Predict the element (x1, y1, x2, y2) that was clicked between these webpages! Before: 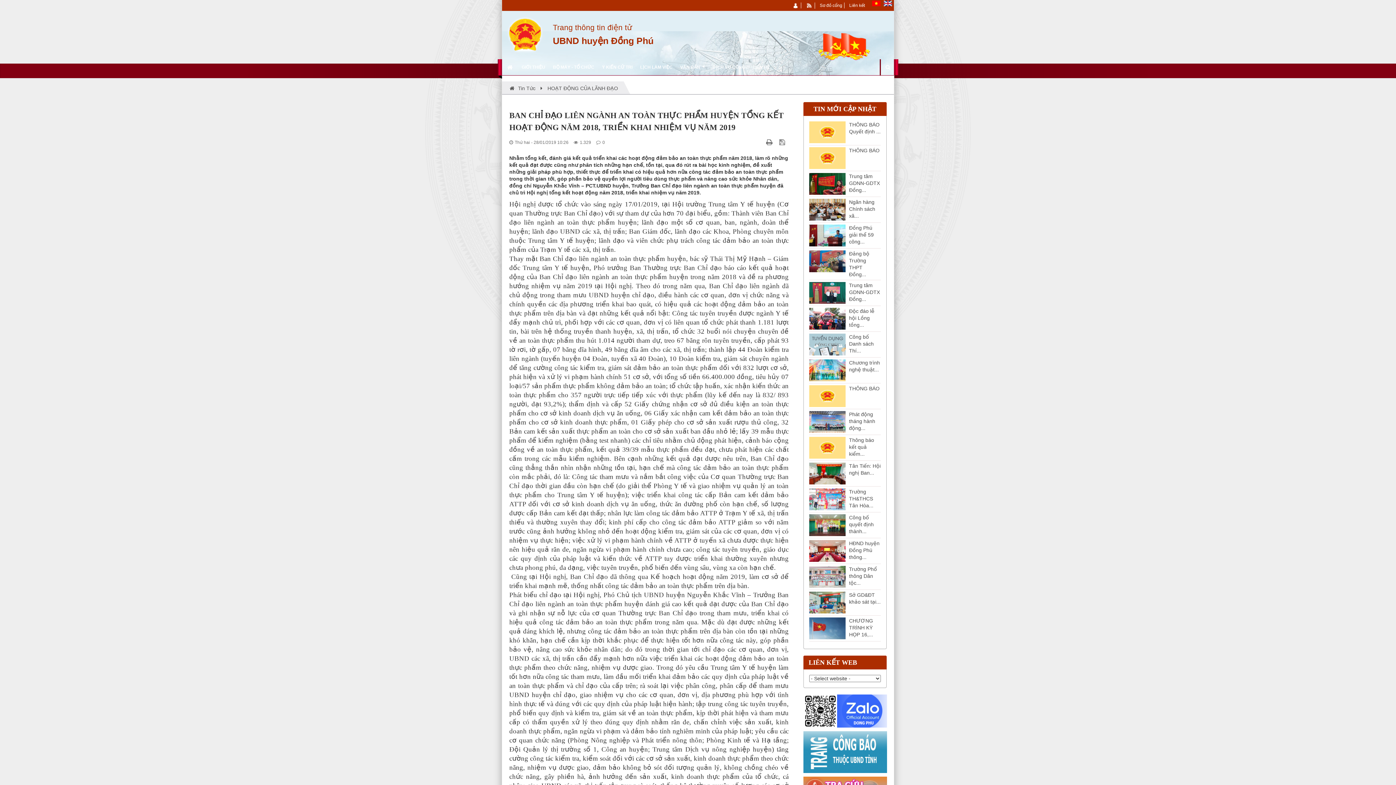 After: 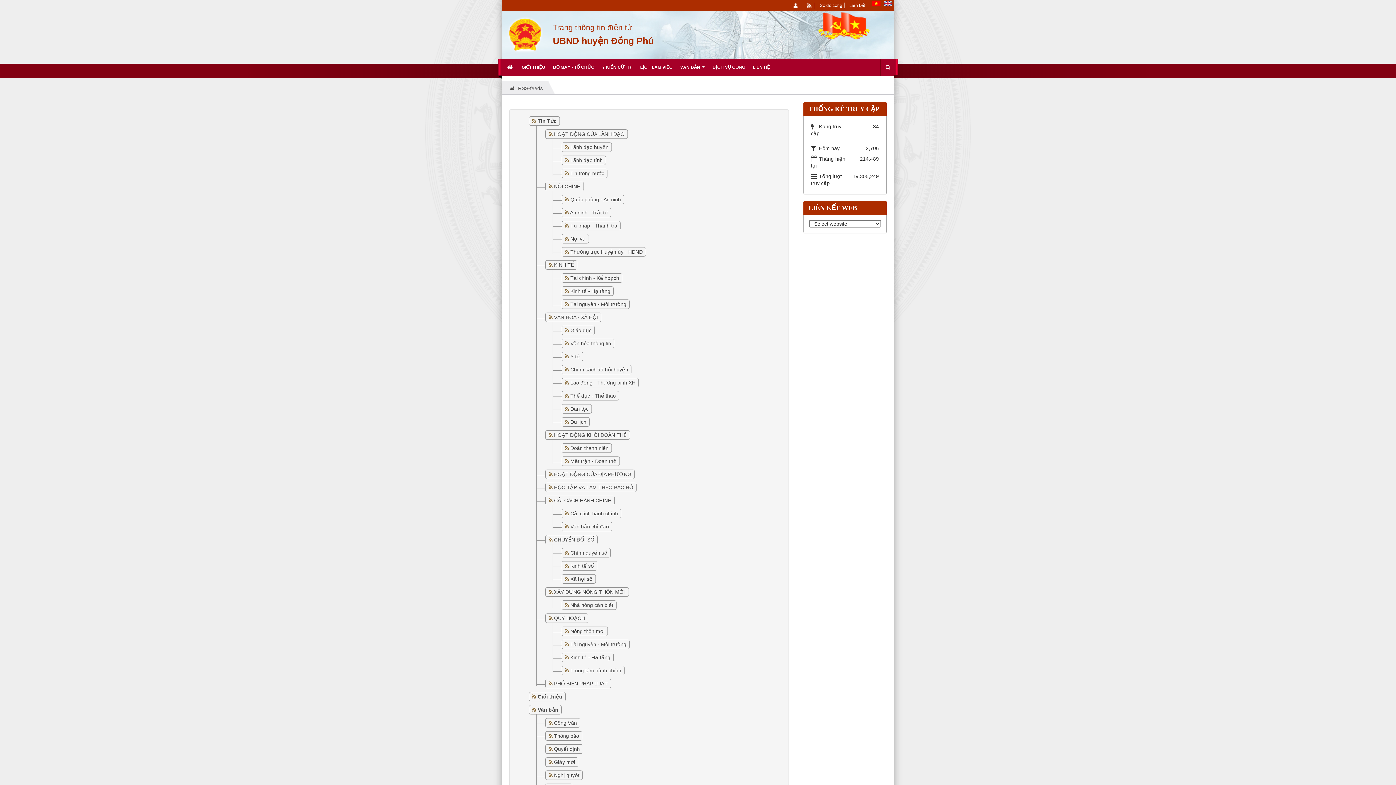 Action: label: Sơ đồ cổng bbox: (820, 2, 842, 8)